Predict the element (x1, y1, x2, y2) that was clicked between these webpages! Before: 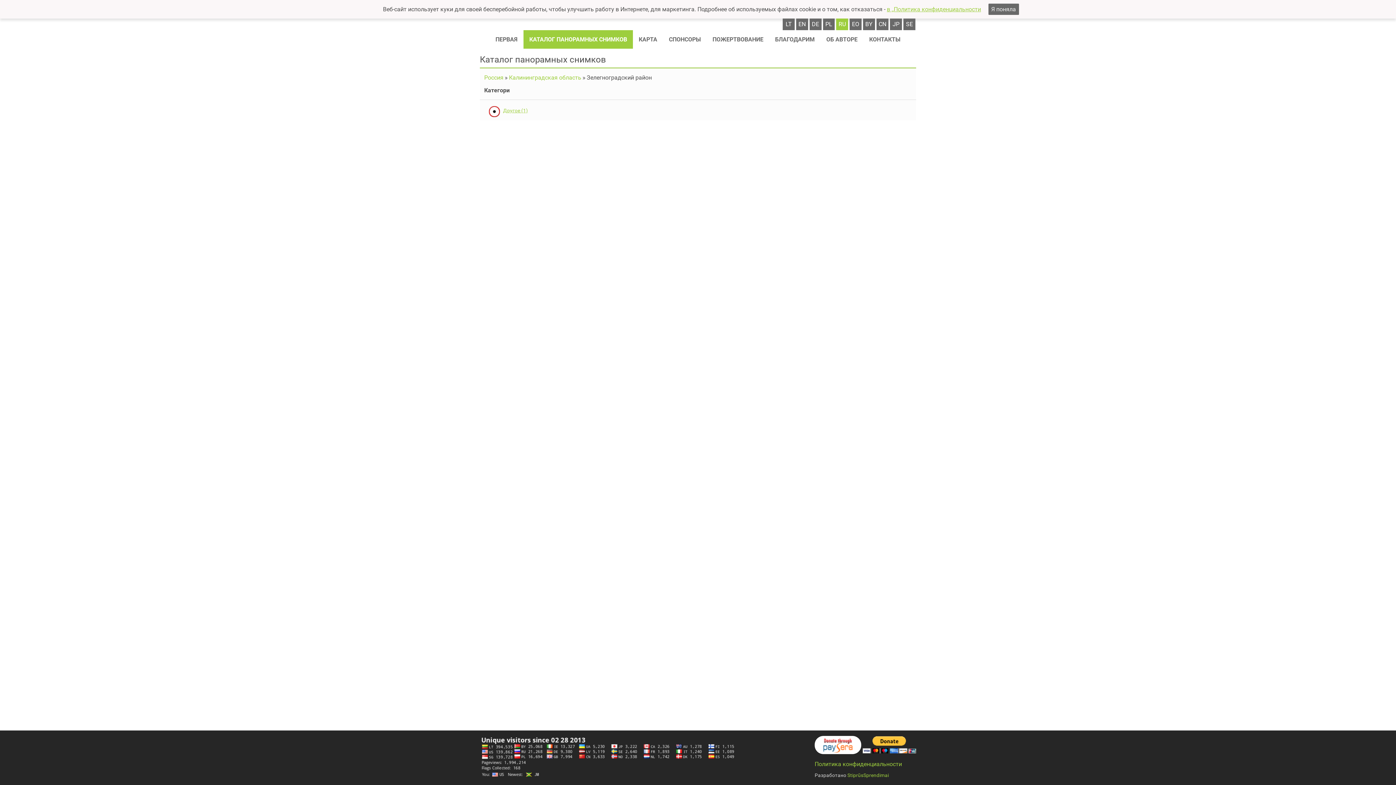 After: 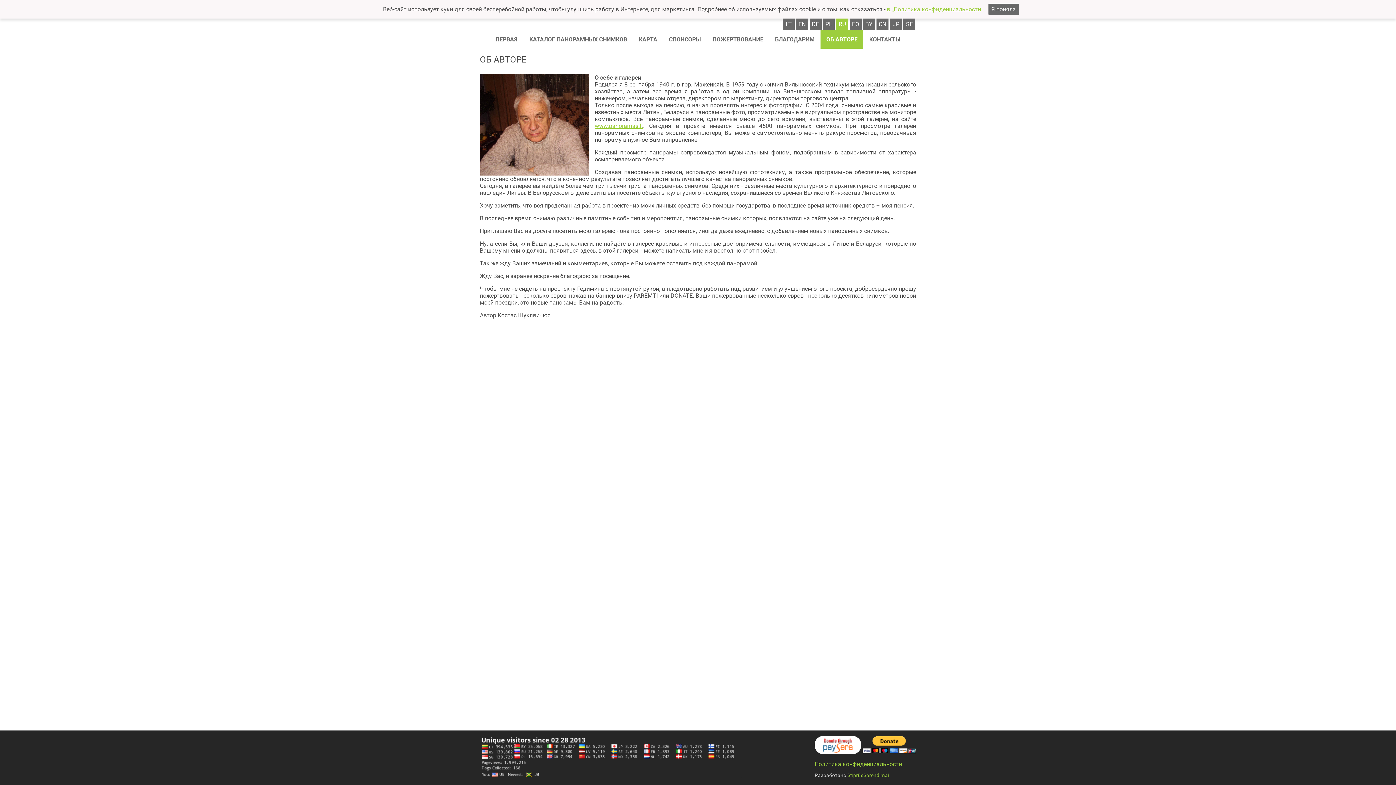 Action: label: ОБ АВТОРЕ bbox: (820, 30, 863, 48)